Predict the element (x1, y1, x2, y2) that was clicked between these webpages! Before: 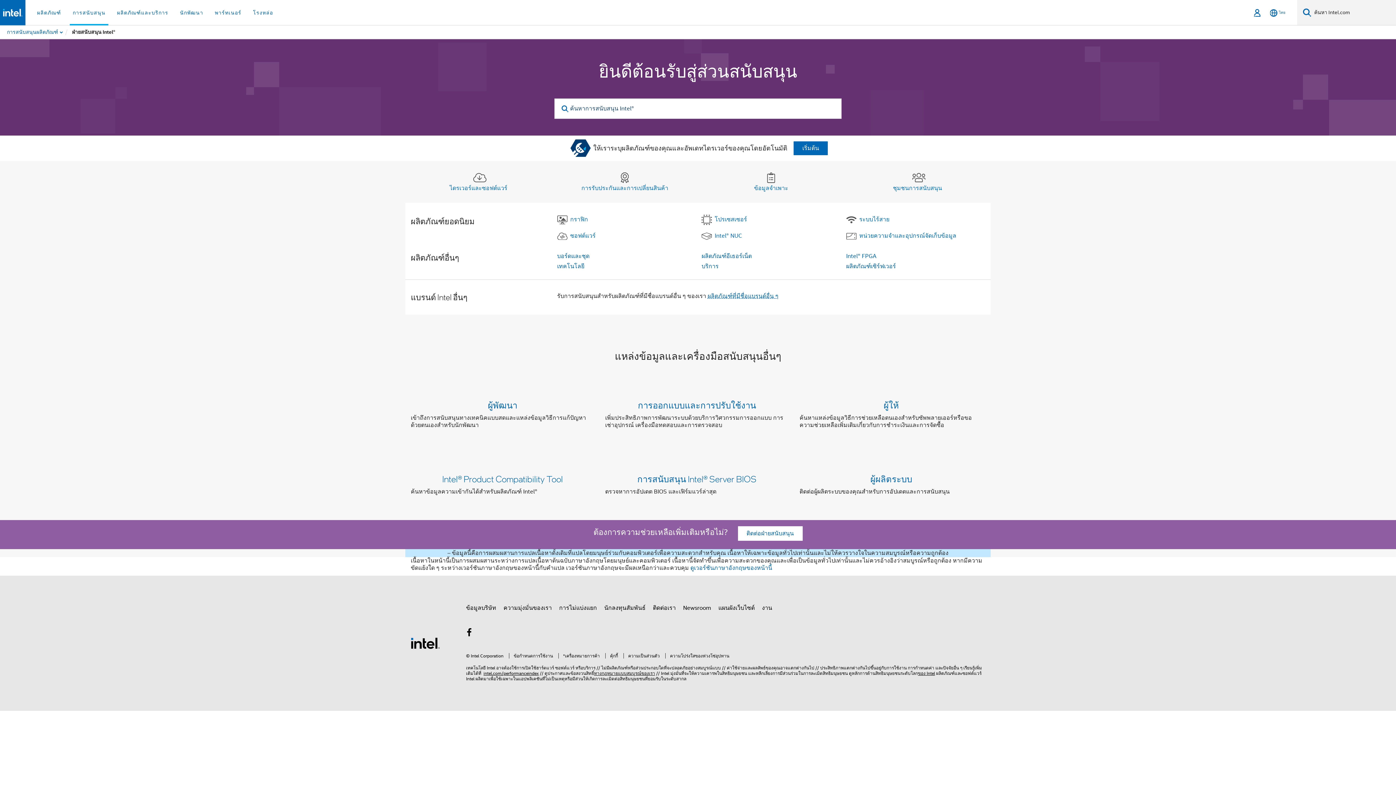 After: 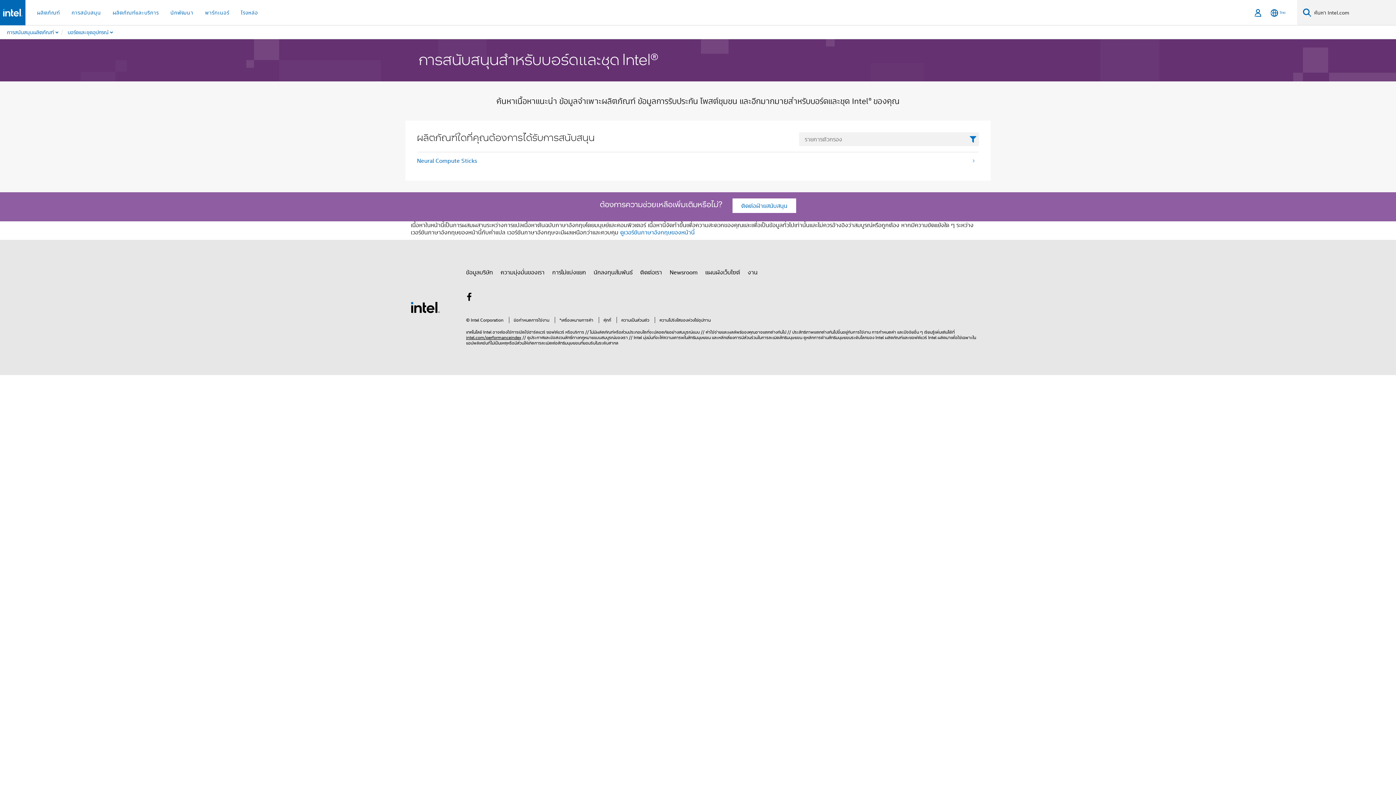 Action: label: บอร์ดและชุด bbox: (557, 252, 589, 260)